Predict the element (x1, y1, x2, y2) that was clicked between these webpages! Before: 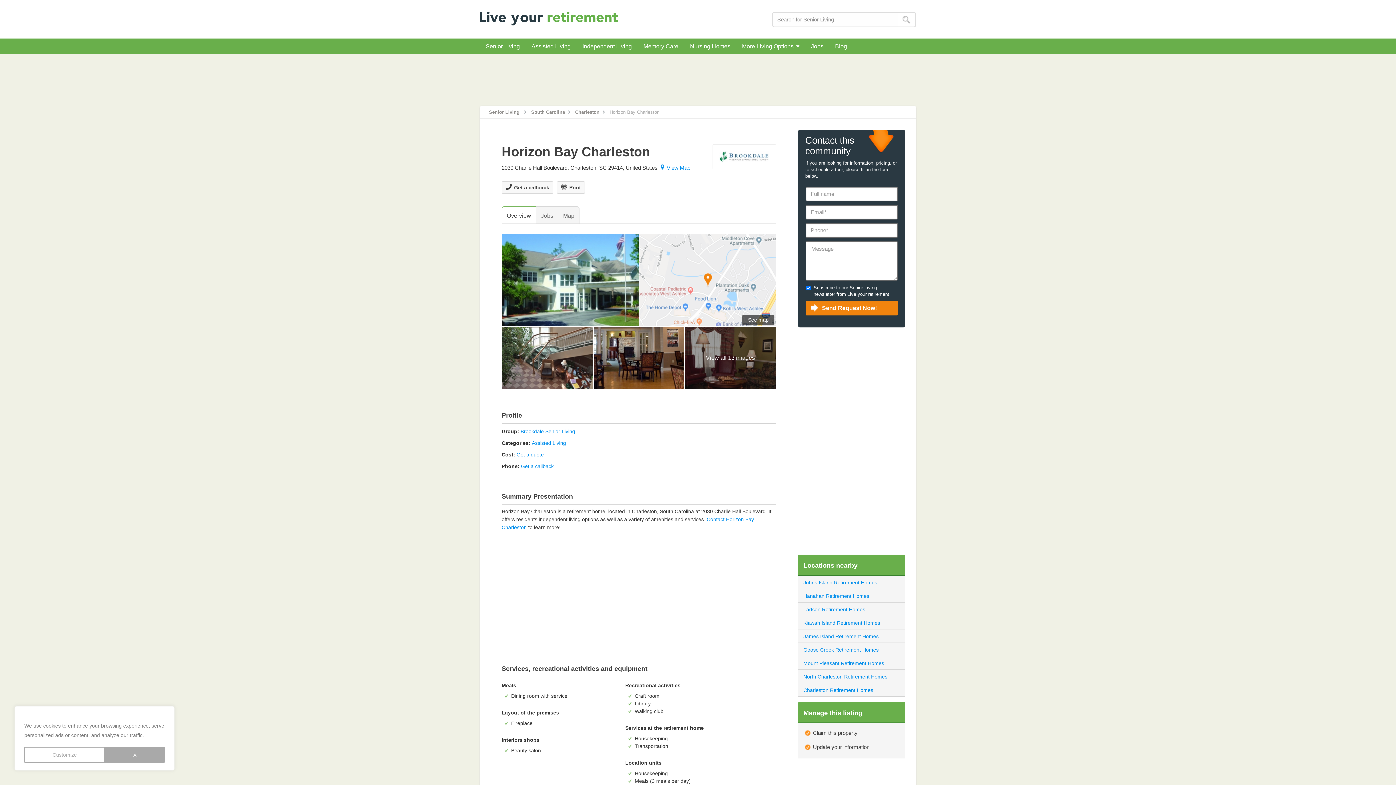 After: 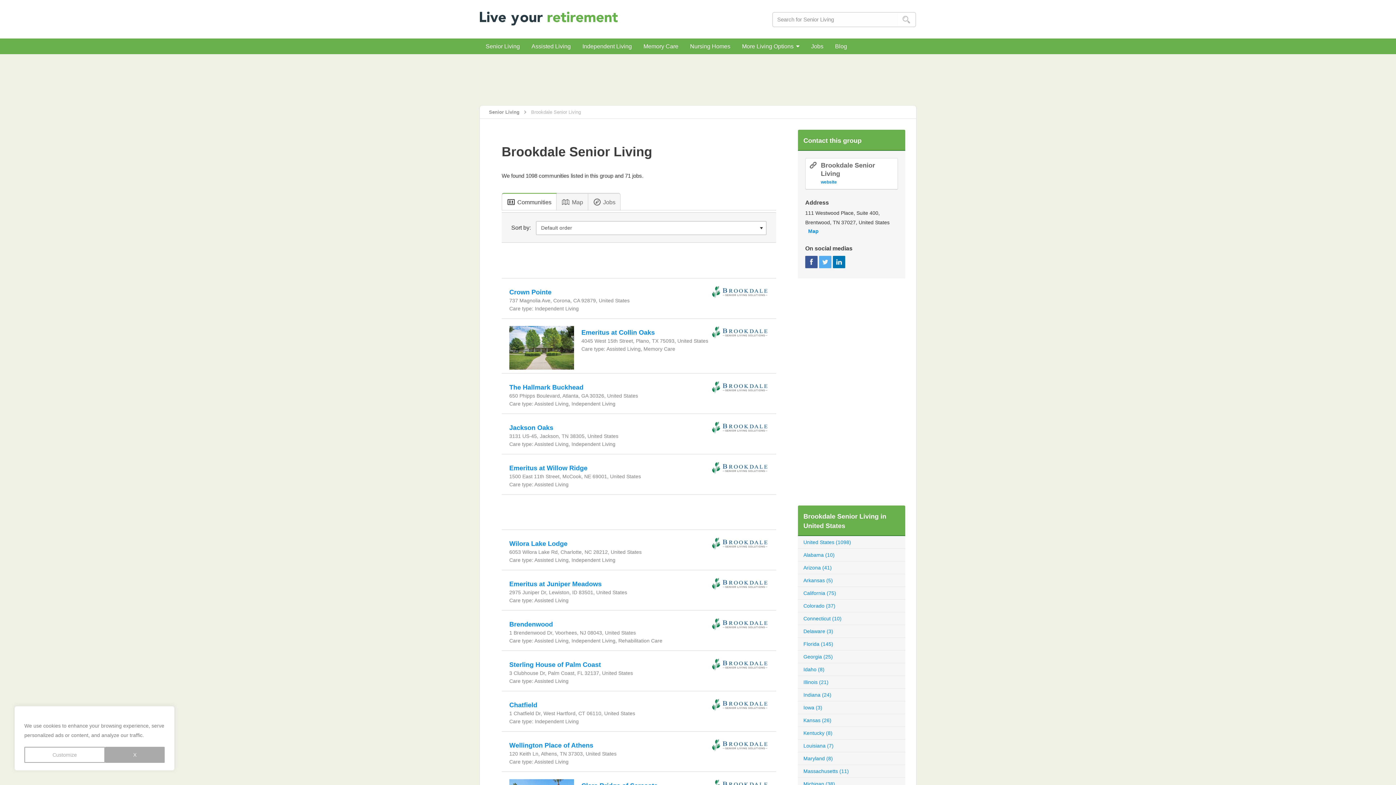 Action: bbox: (520, 428, 575, 434) label: Brookdale Senior Living